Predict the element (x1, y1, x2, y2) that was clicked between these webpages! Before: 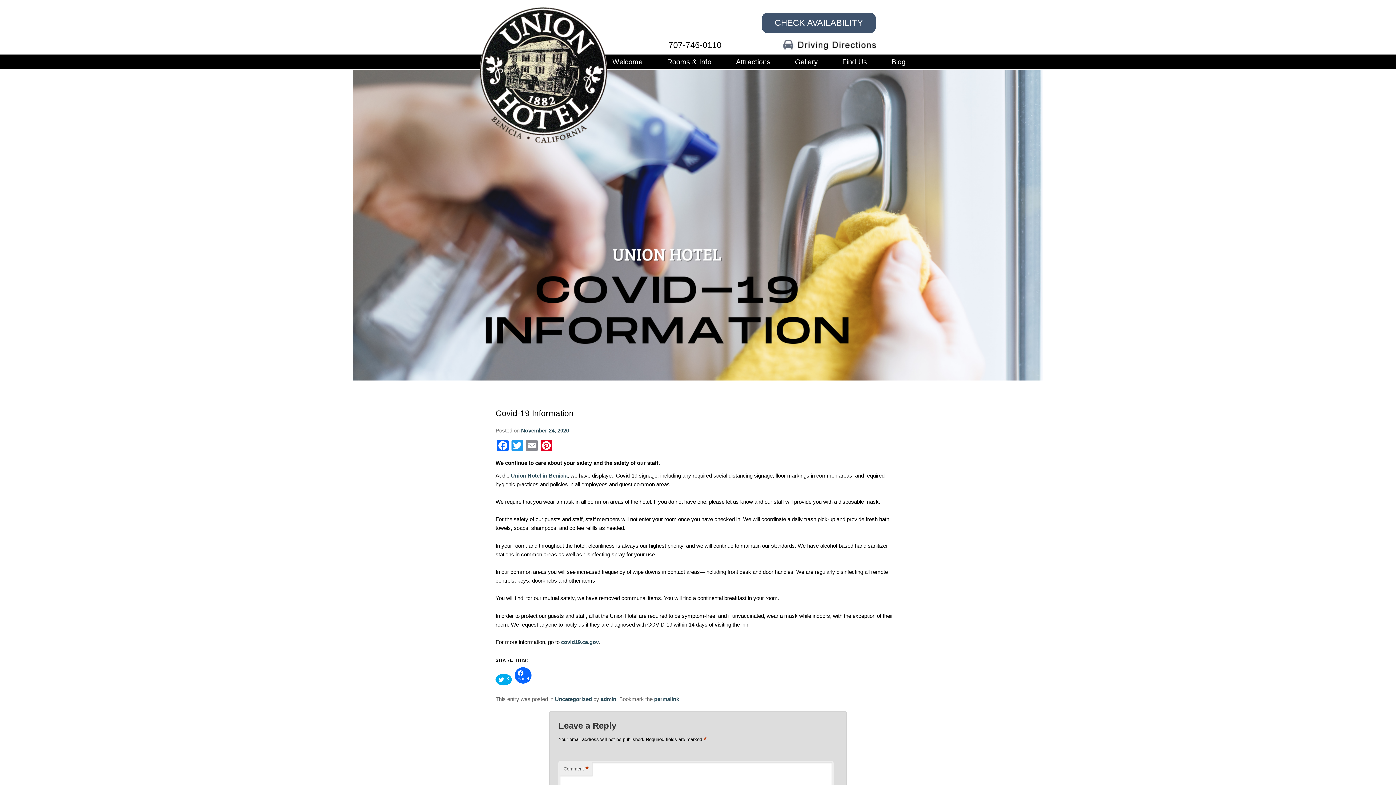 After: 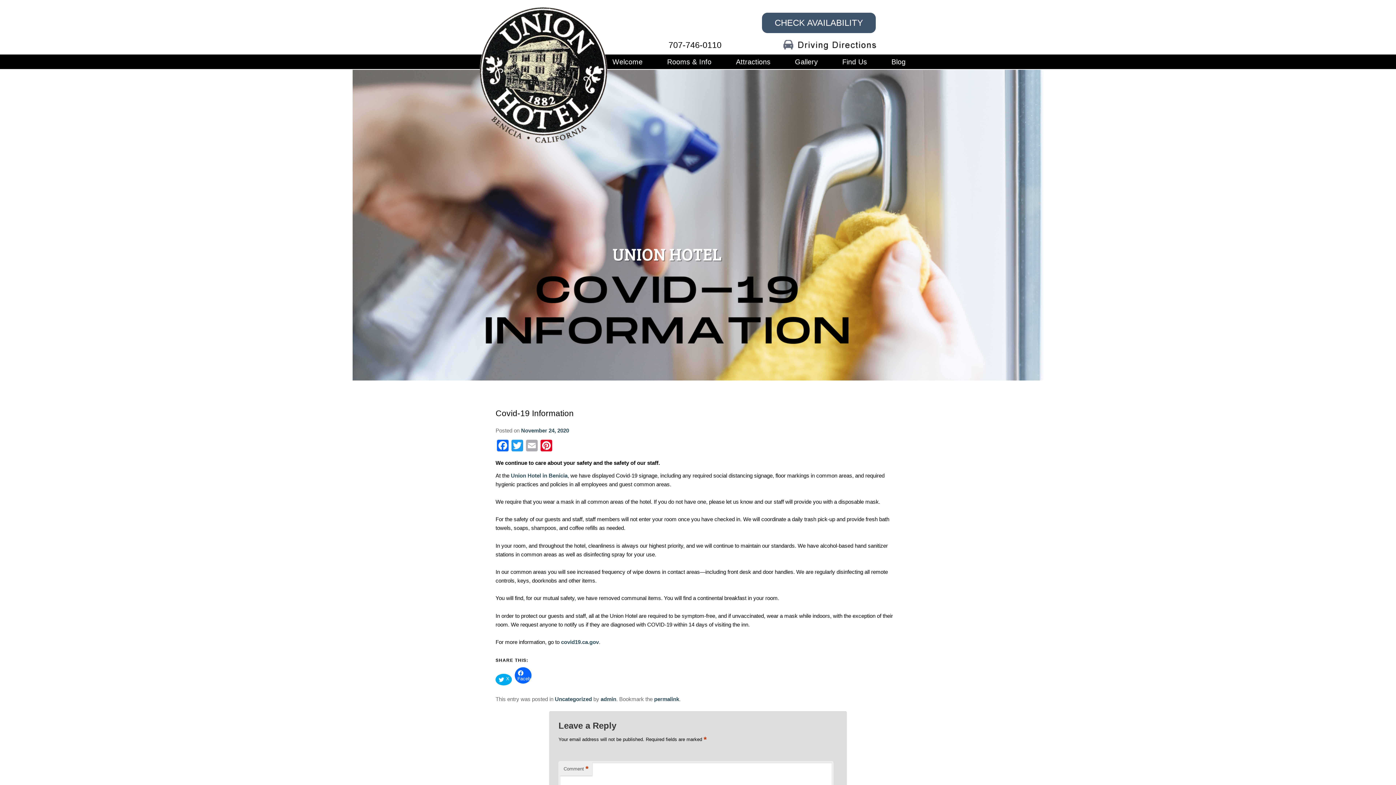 Action: label: Email bbox: (524, 440, 539, 453)